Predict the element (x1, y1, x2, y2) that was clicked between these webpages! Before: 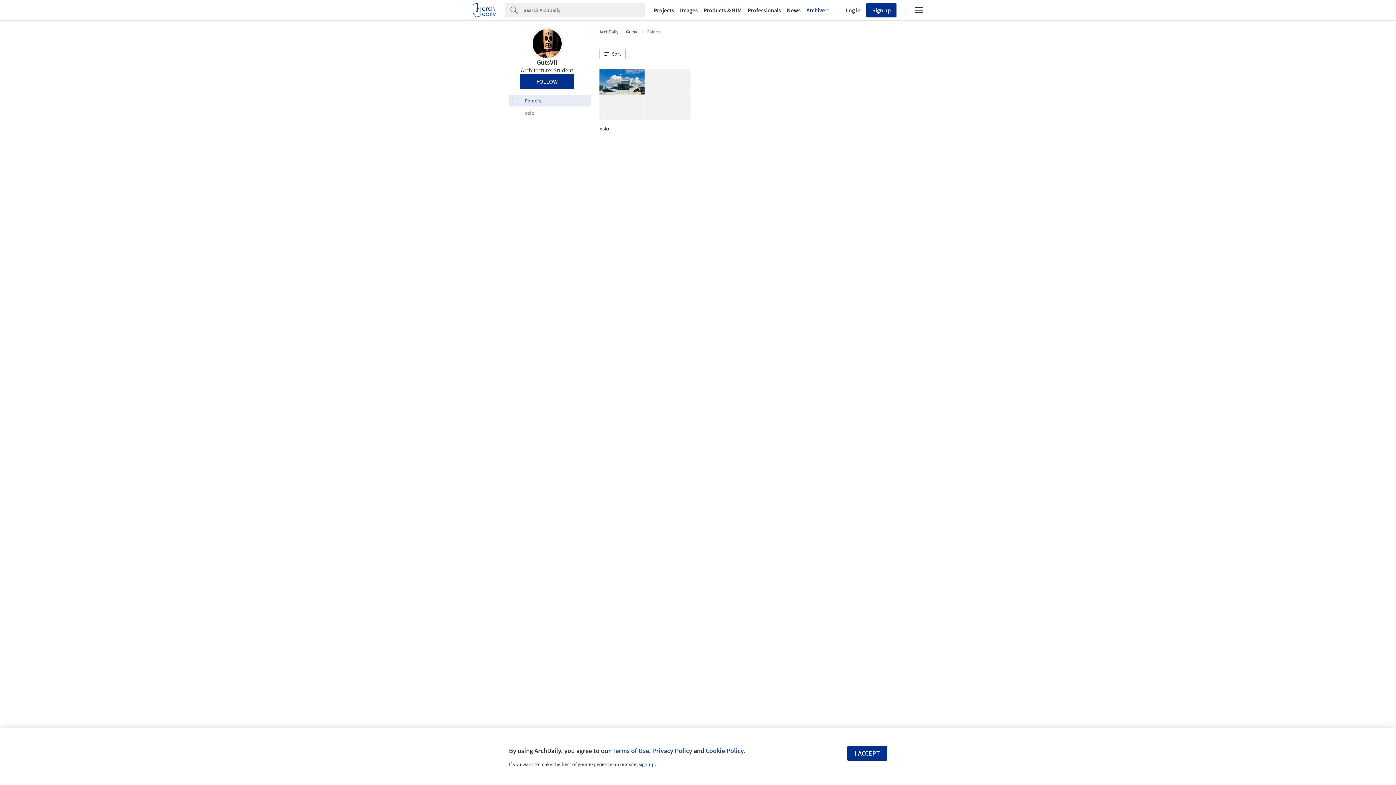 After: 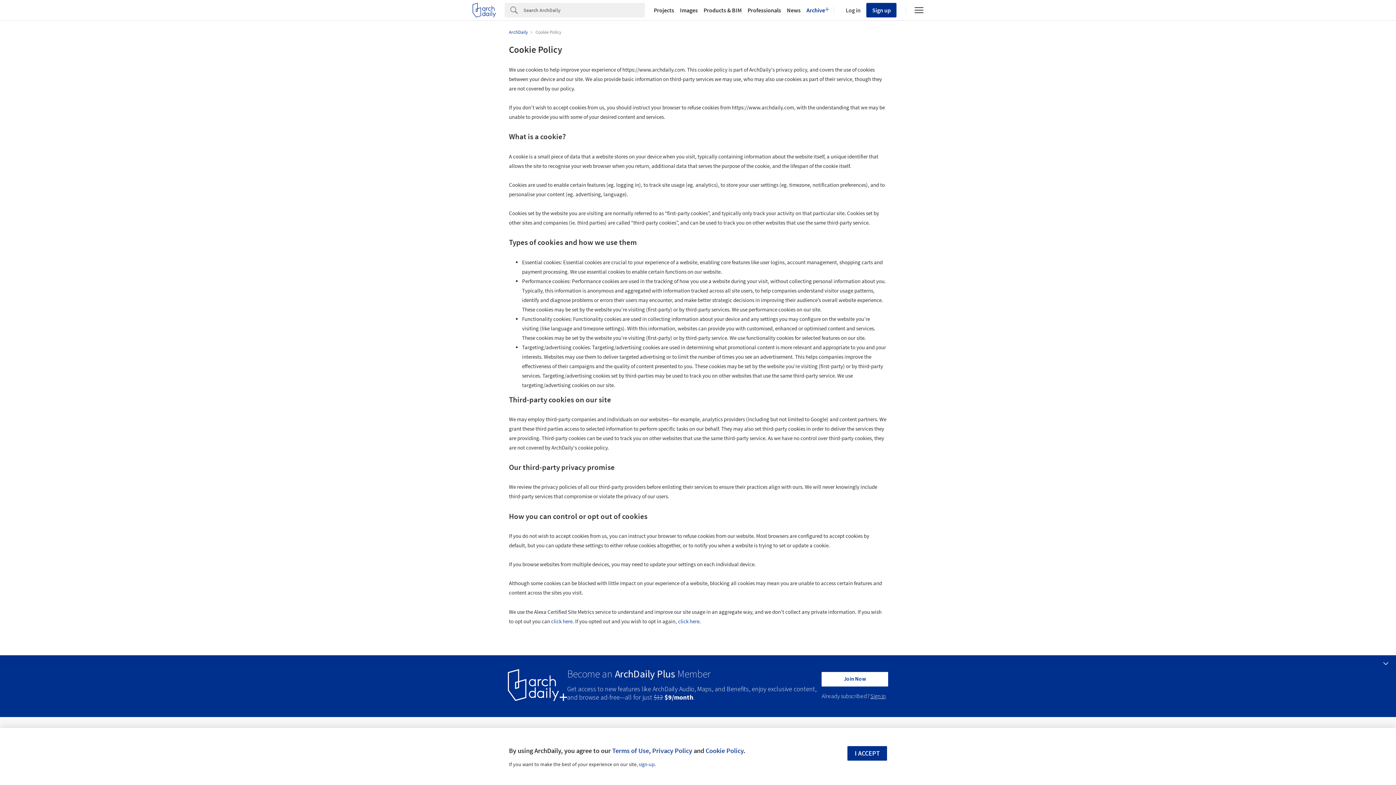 Action: label: Cookie Policy bbox: (705, 746, 743, 755)